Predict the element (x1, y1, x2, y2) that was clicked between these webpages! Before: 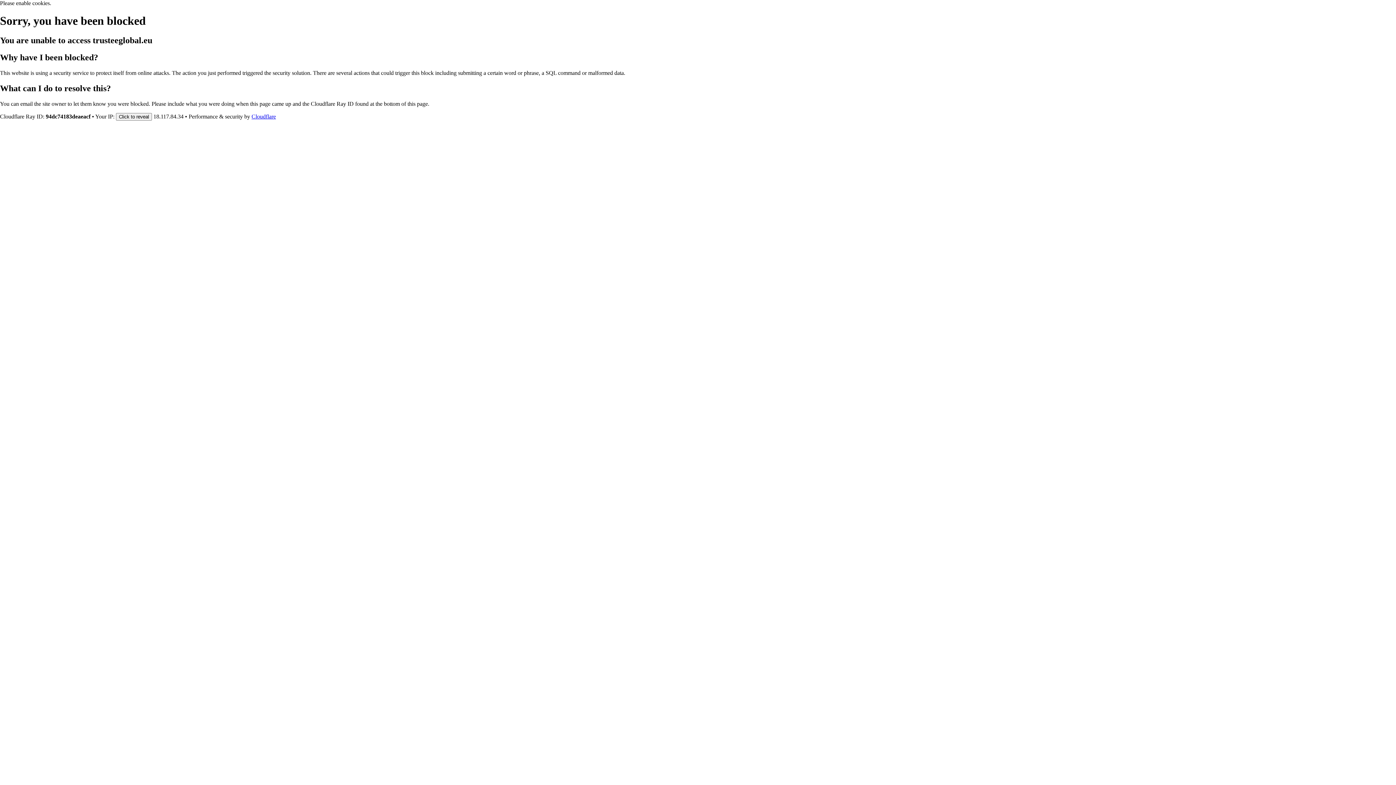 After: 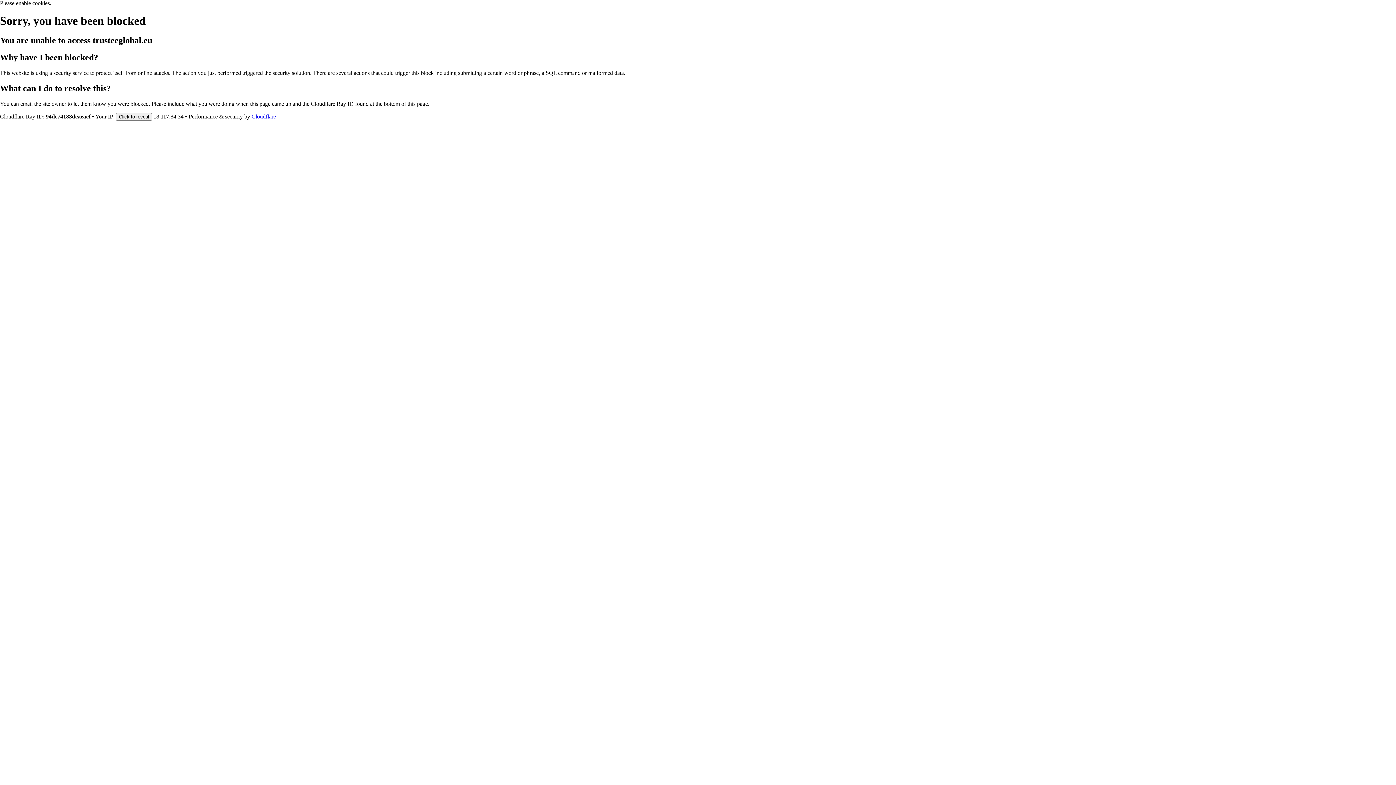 Action: bbox: (251, 113, 276, 119) label: Cloudflare